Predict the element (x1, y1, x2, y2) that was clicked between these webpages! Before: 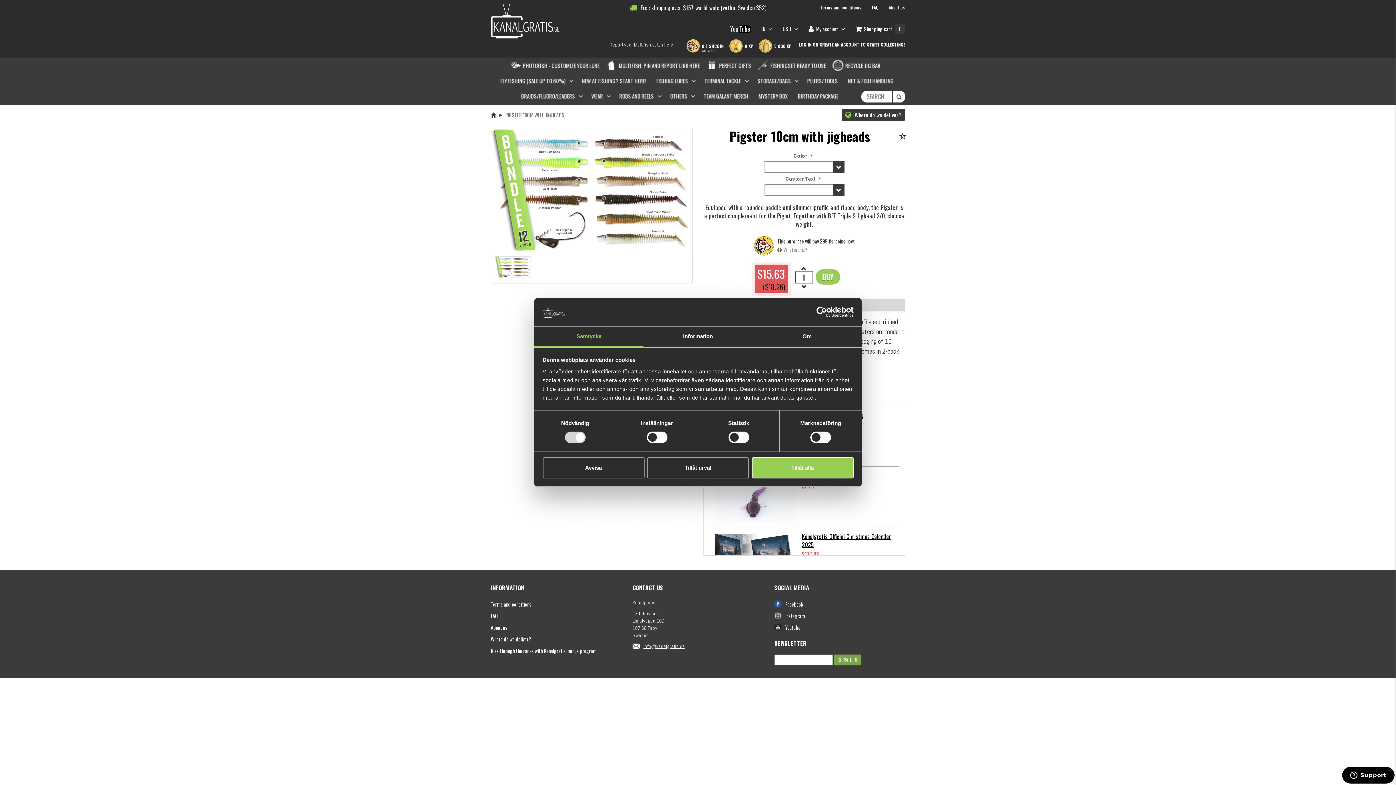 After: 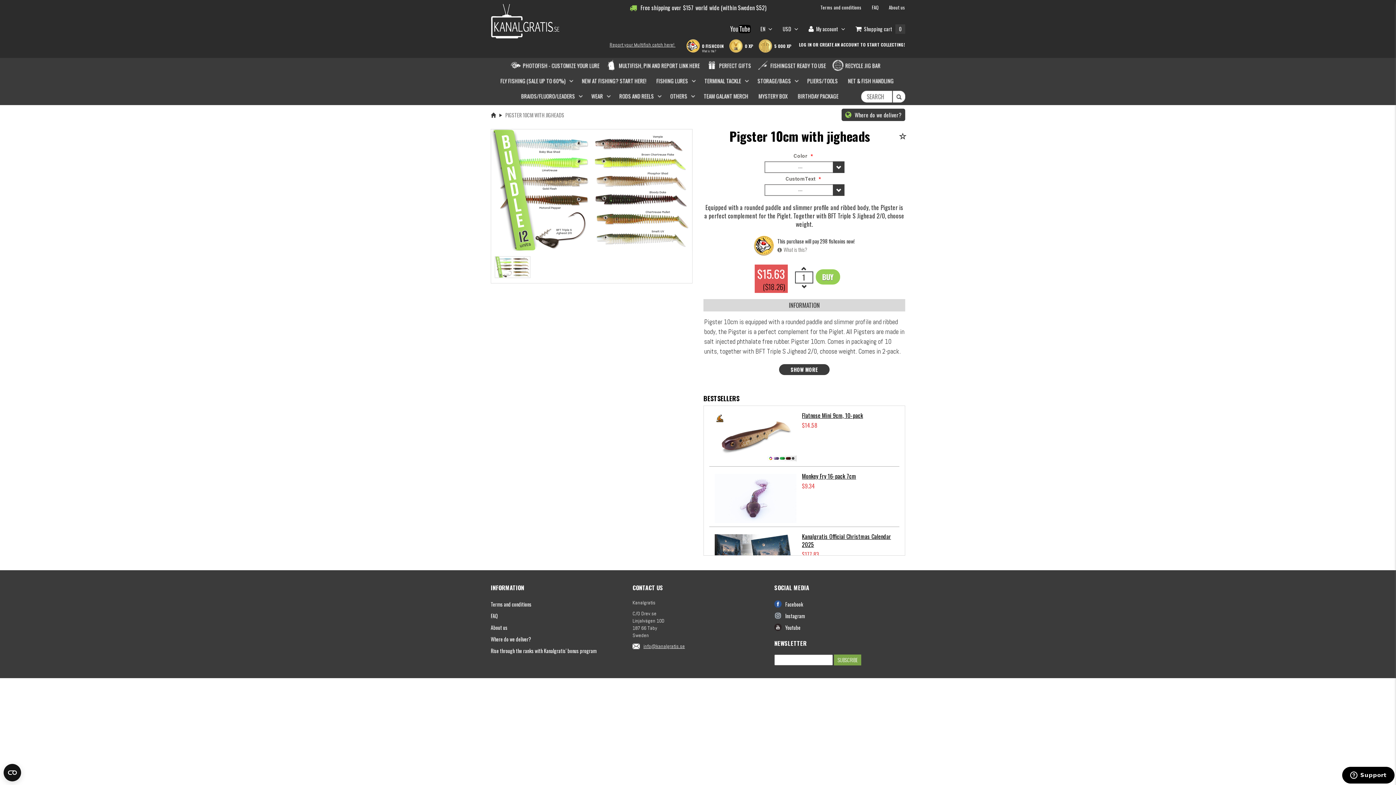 Action: bbox: (751, 457, 853, 478) label: Tillåt alla